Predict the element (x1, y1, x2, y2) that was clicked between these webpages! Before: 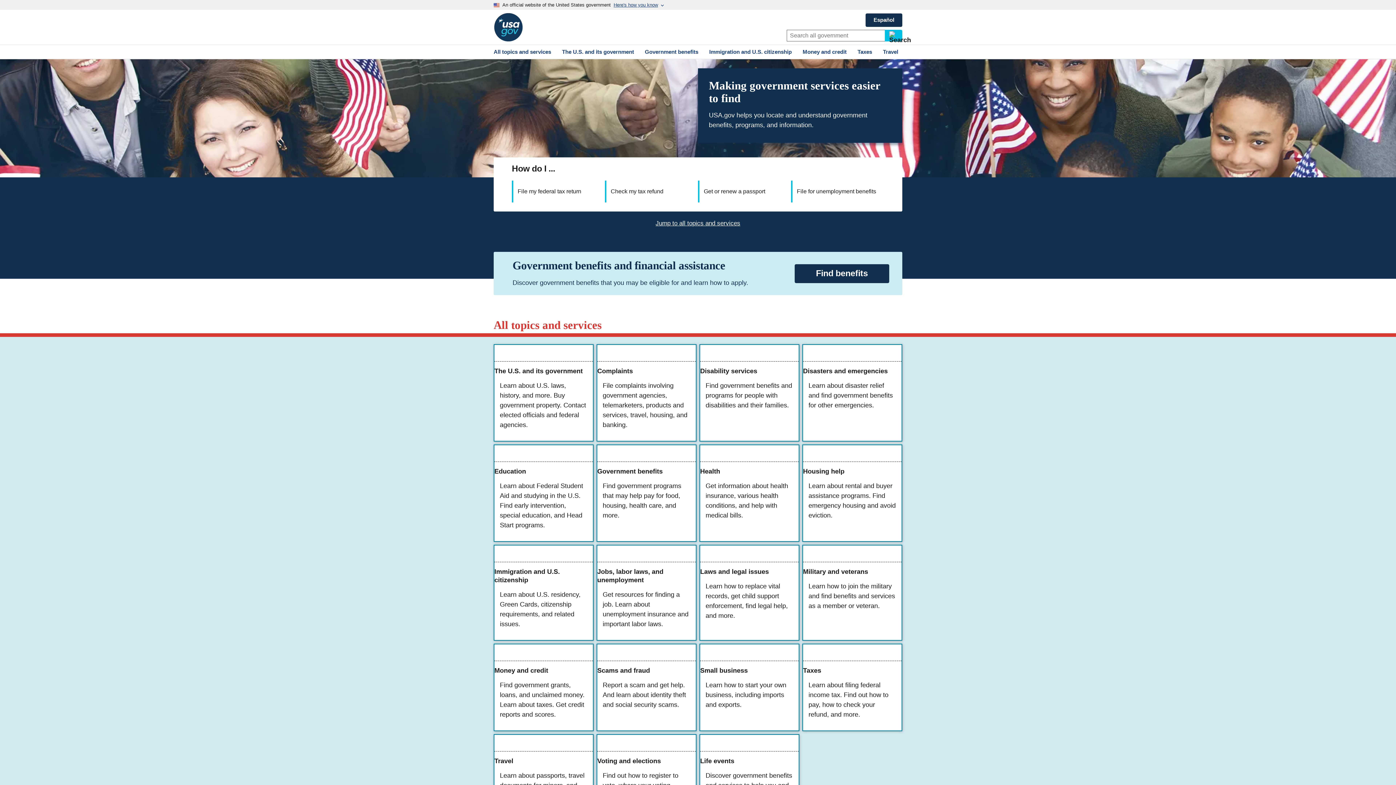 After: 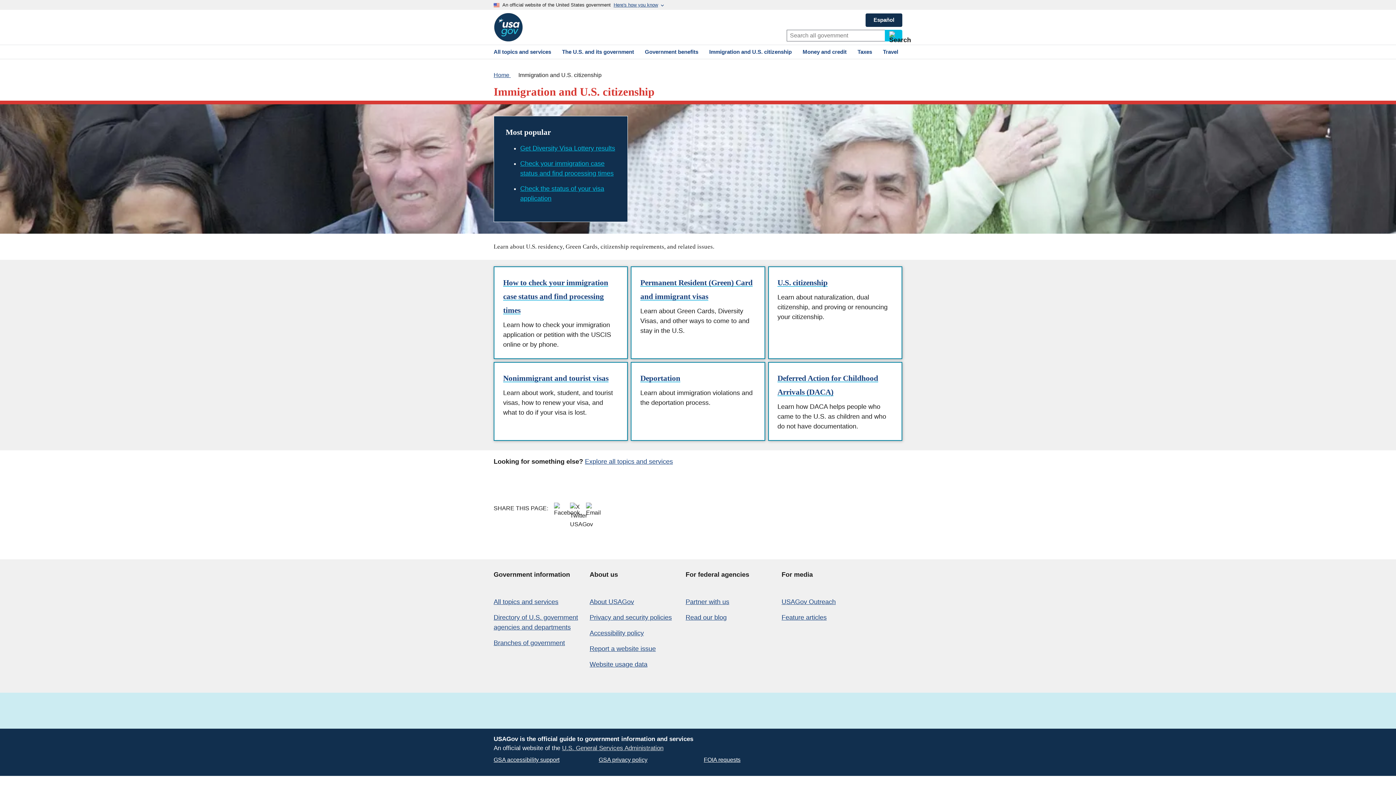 Action: bbox: (705, 45, 796, 59) label: Immigration and U.S. citizenship